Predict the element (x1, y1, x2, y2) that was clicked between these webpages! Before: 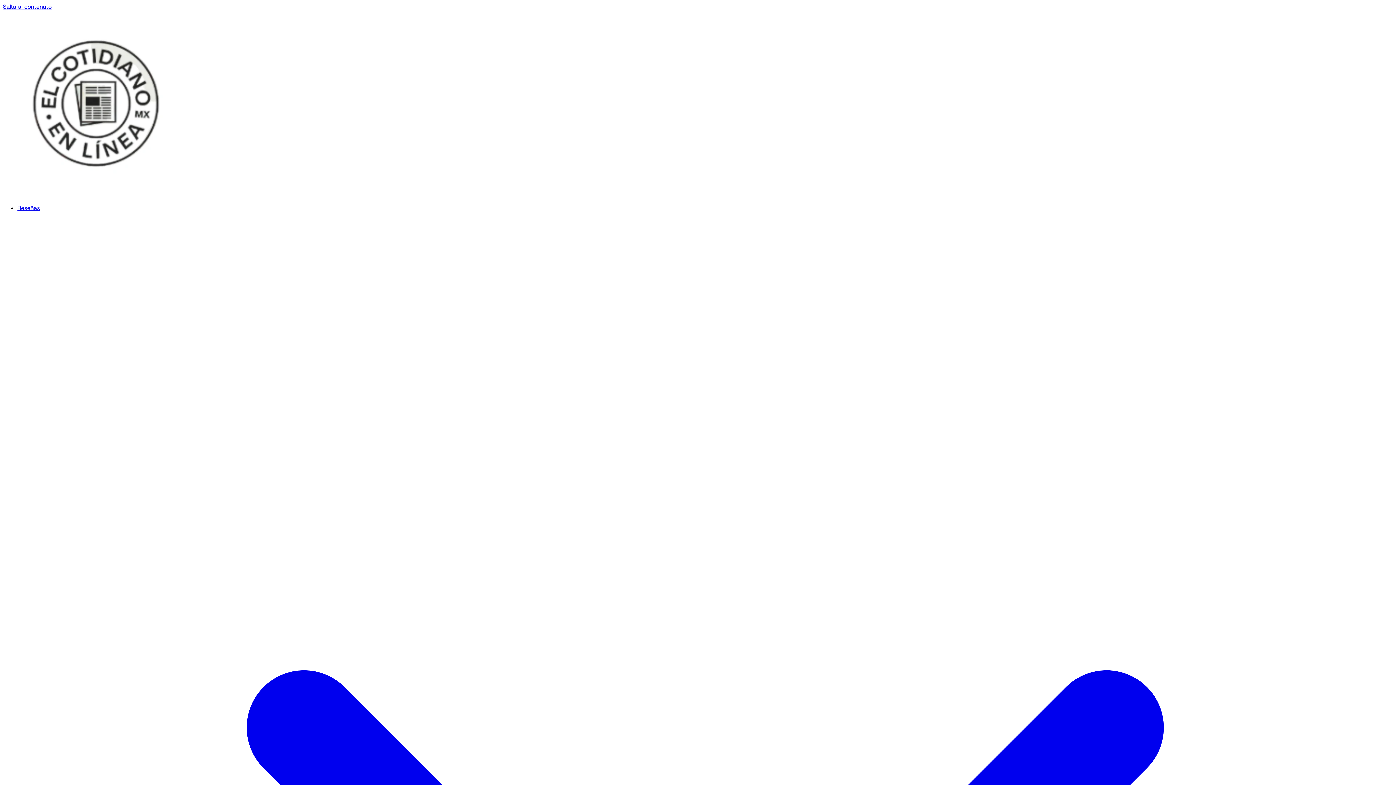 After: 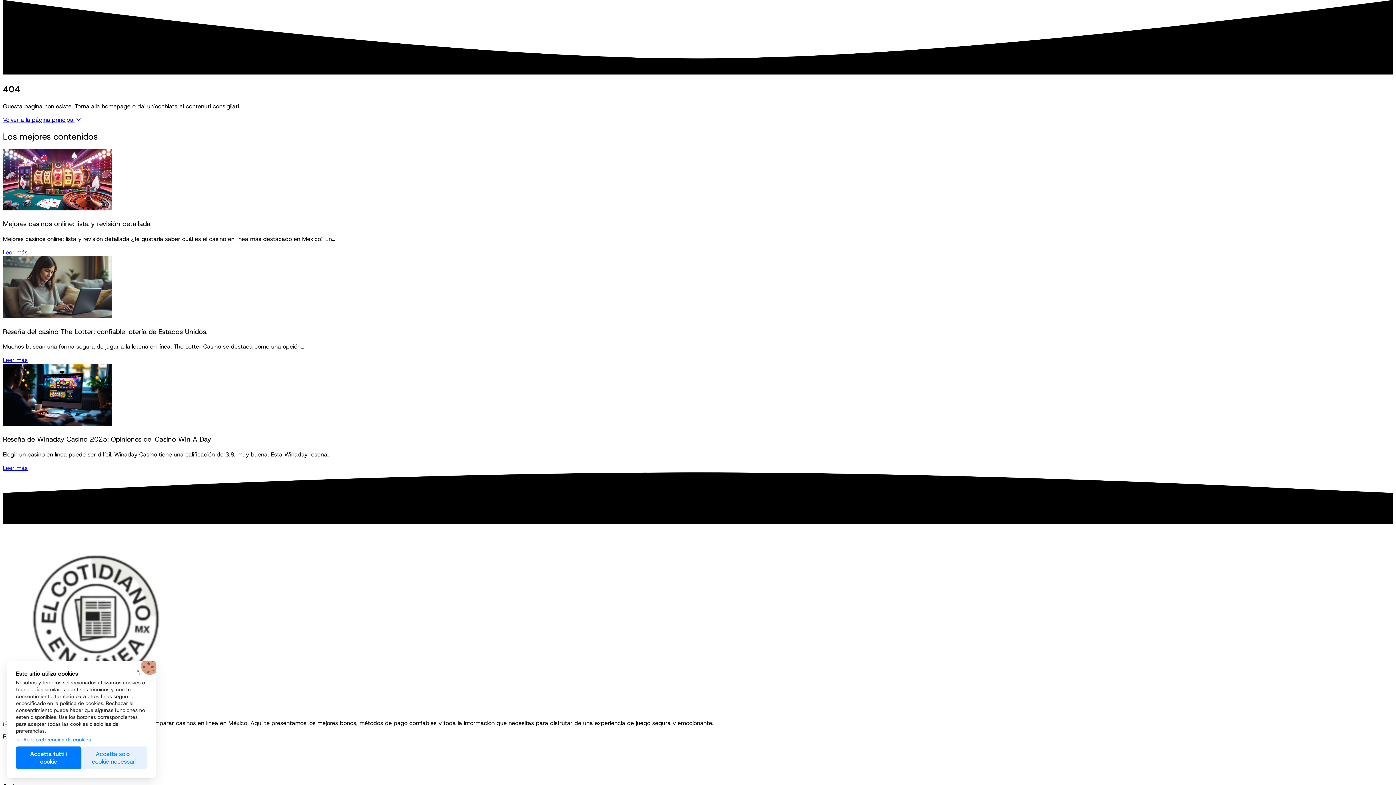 Action: label: Salta al contenuto bbox: (2, 2, 51, 10)